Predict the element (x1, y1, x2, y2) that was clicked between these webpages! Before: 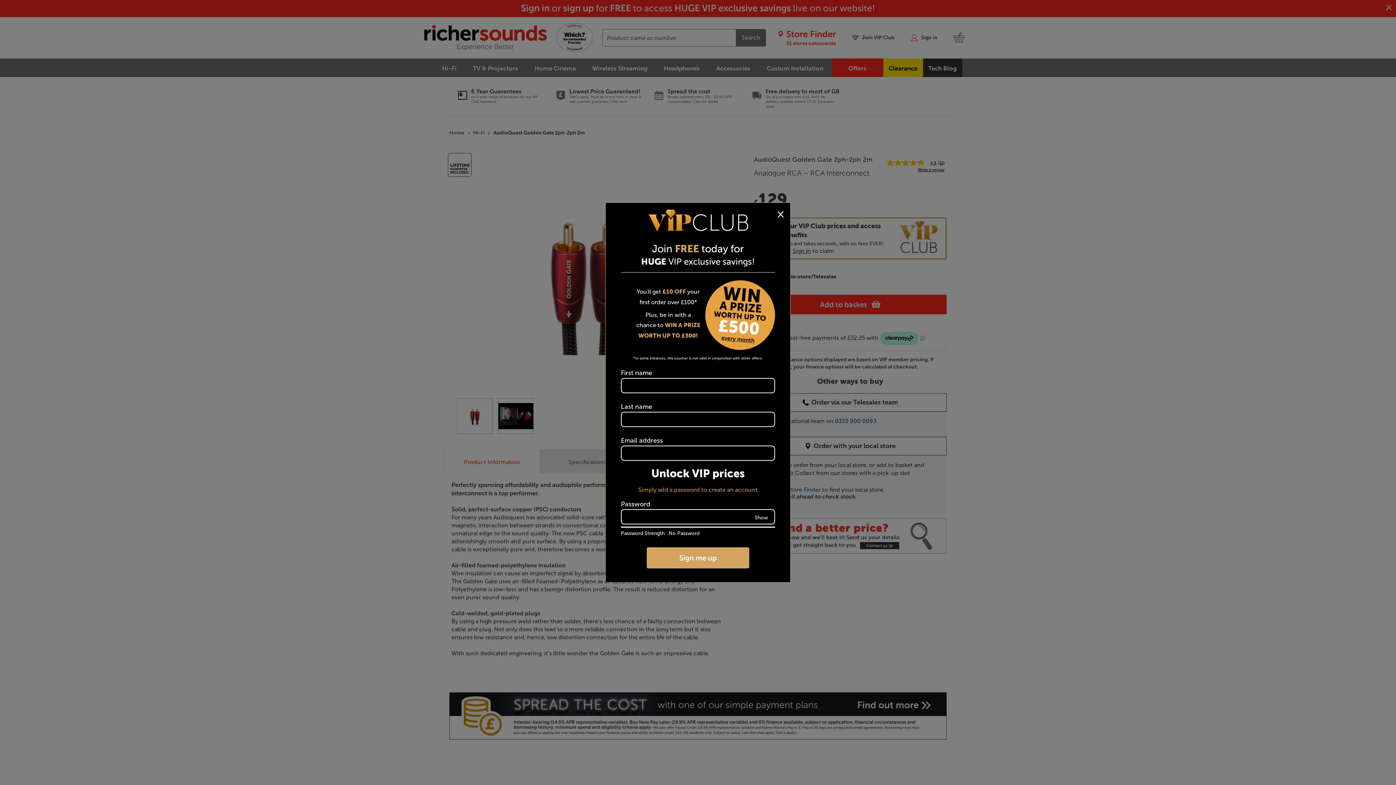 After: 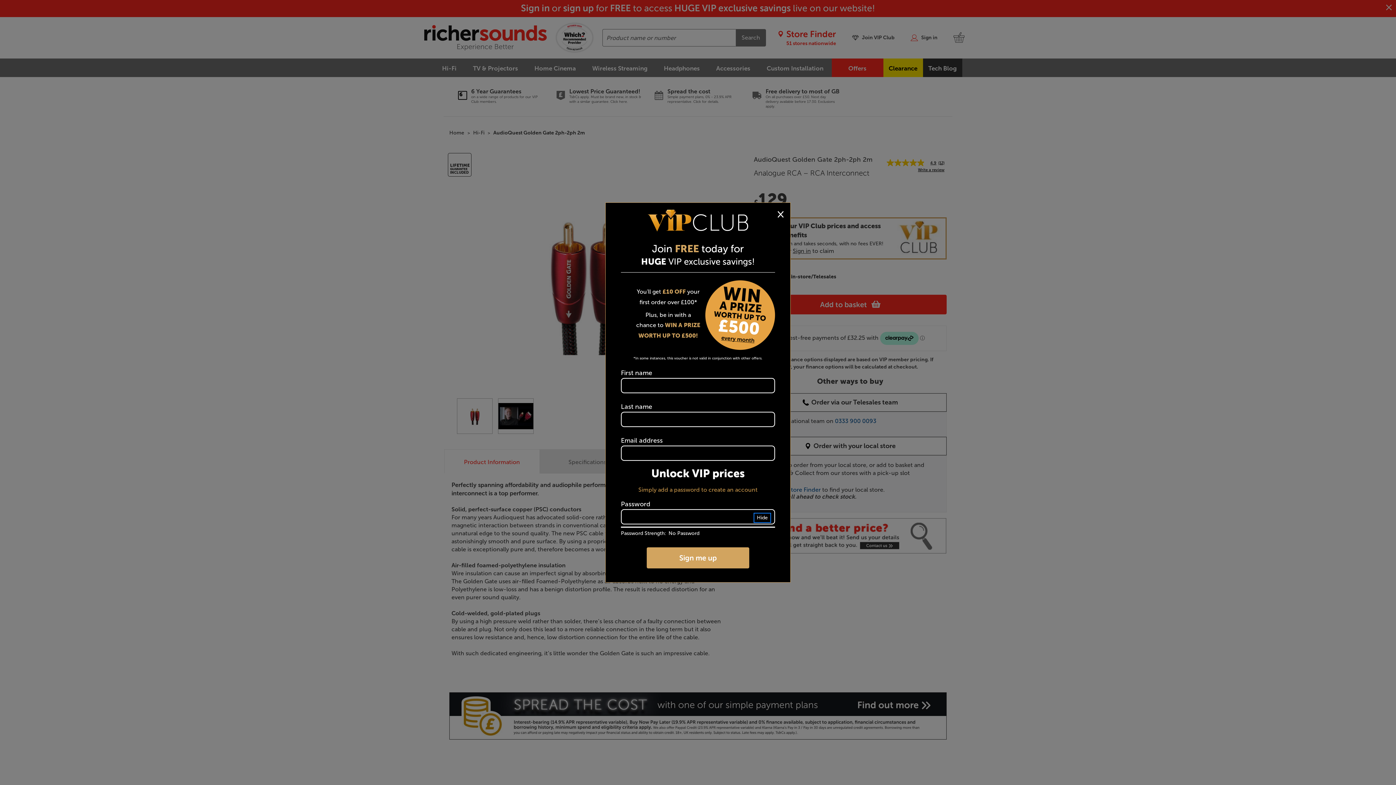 Action: bbox: (752, 514, 770, 522) label: Show